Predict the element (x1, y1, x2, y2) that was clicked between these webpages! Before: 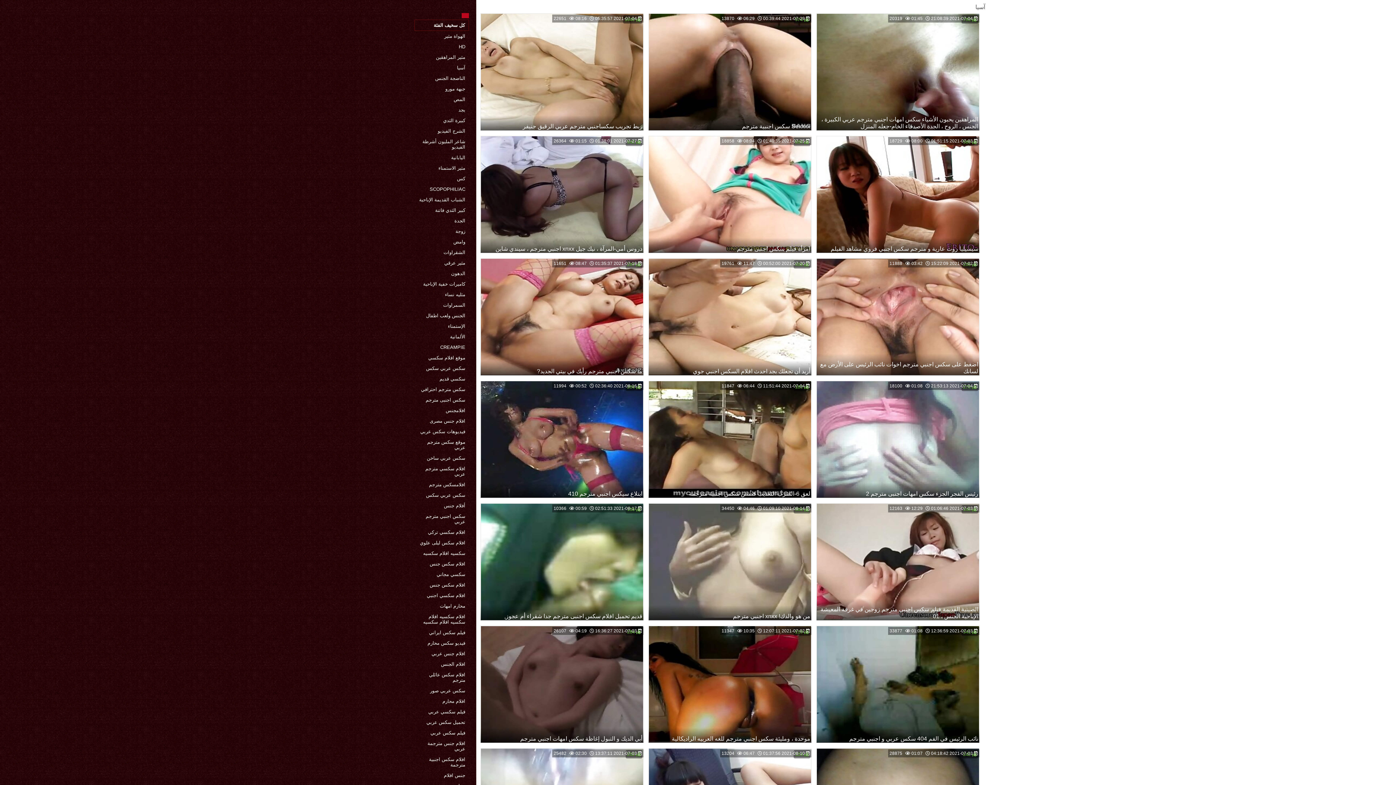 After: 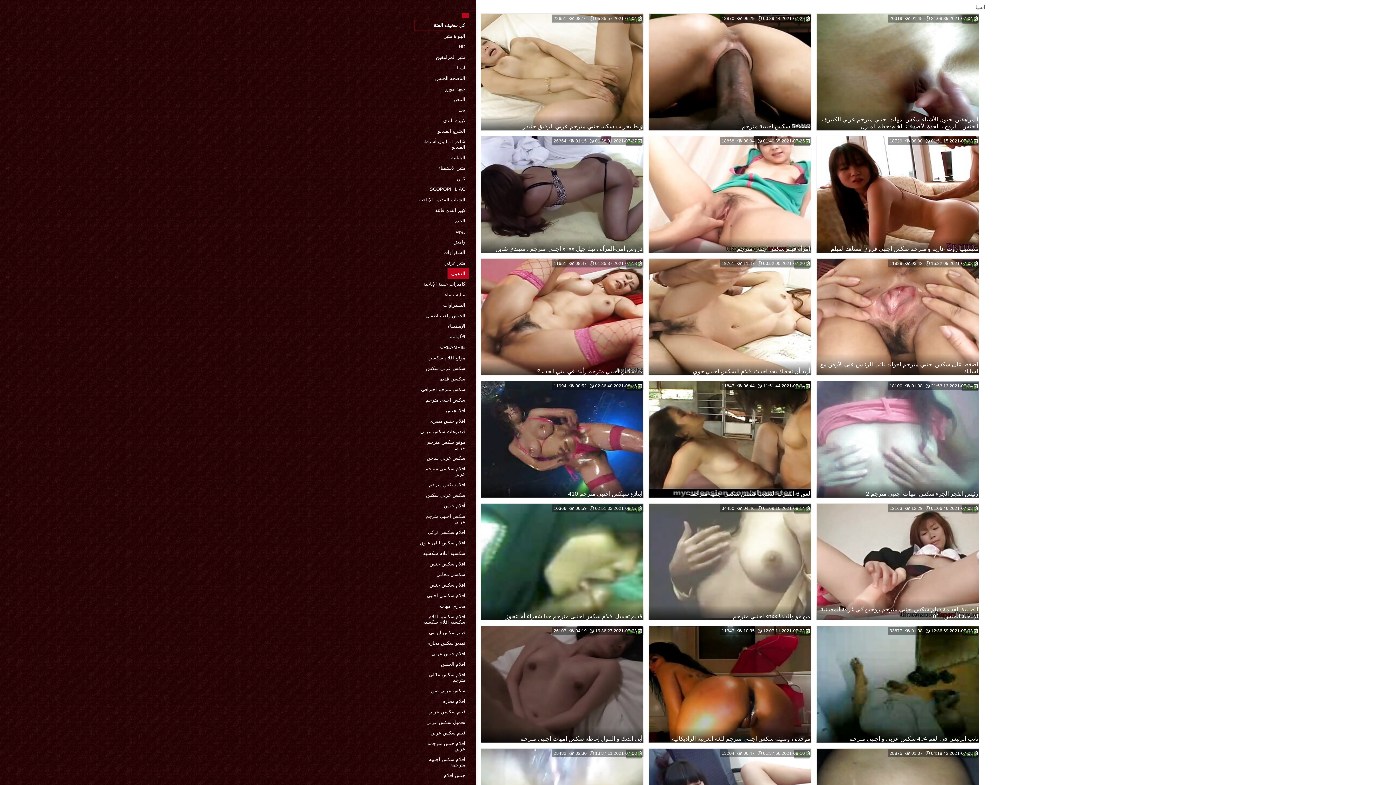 Action: label: الدهون bbox: (447, 268, 469, 278)